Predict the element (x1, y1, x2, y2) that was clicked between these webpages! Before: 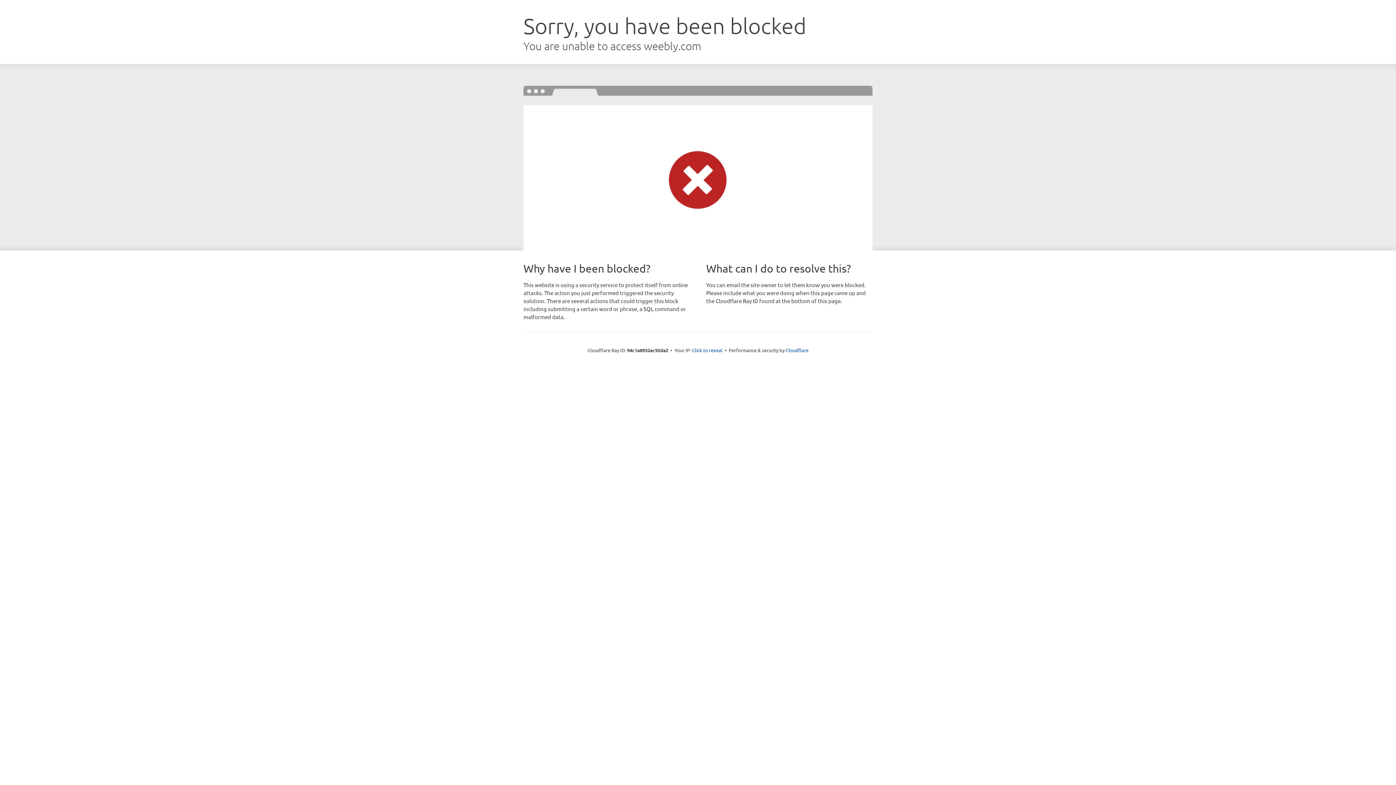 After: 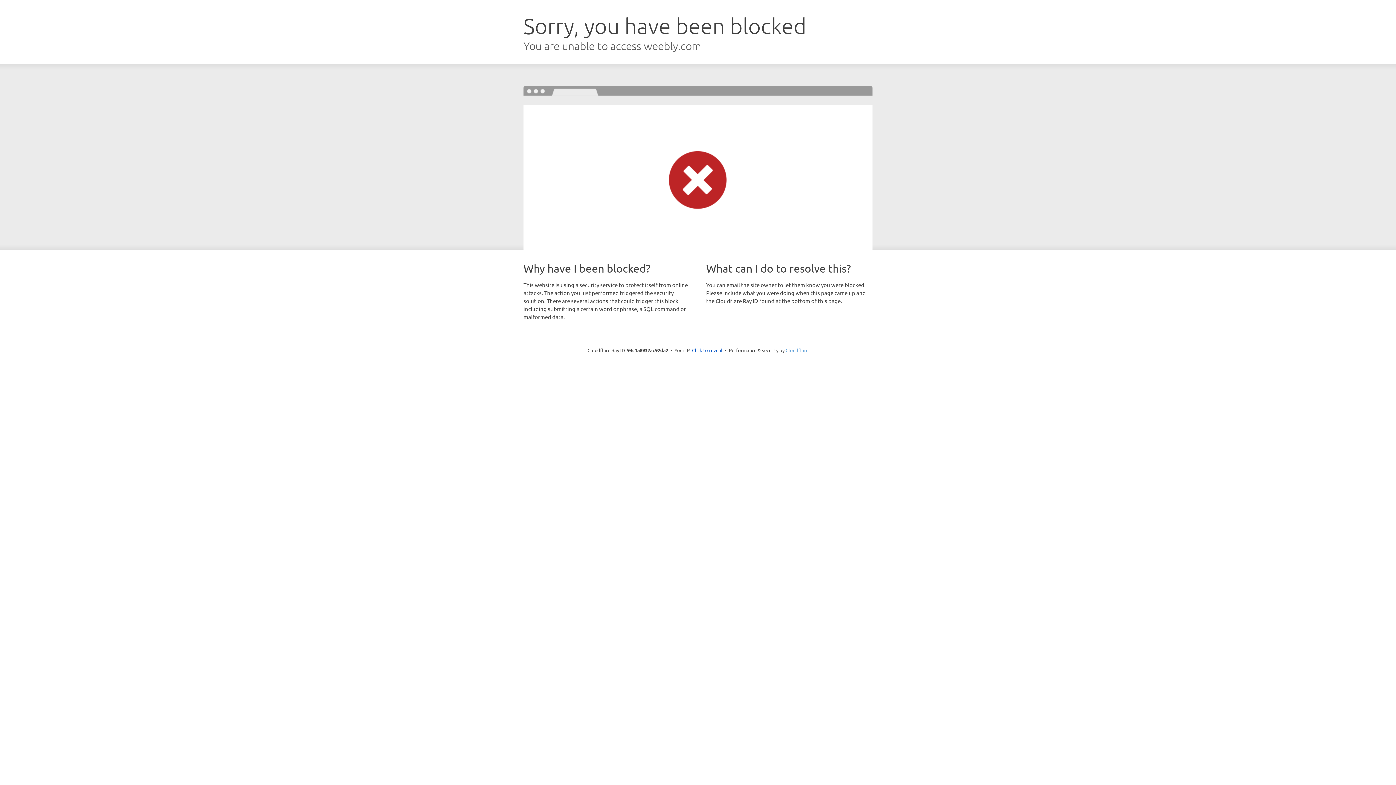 Action: label: Cloudflare bbox: (785, 347, 808, 353)